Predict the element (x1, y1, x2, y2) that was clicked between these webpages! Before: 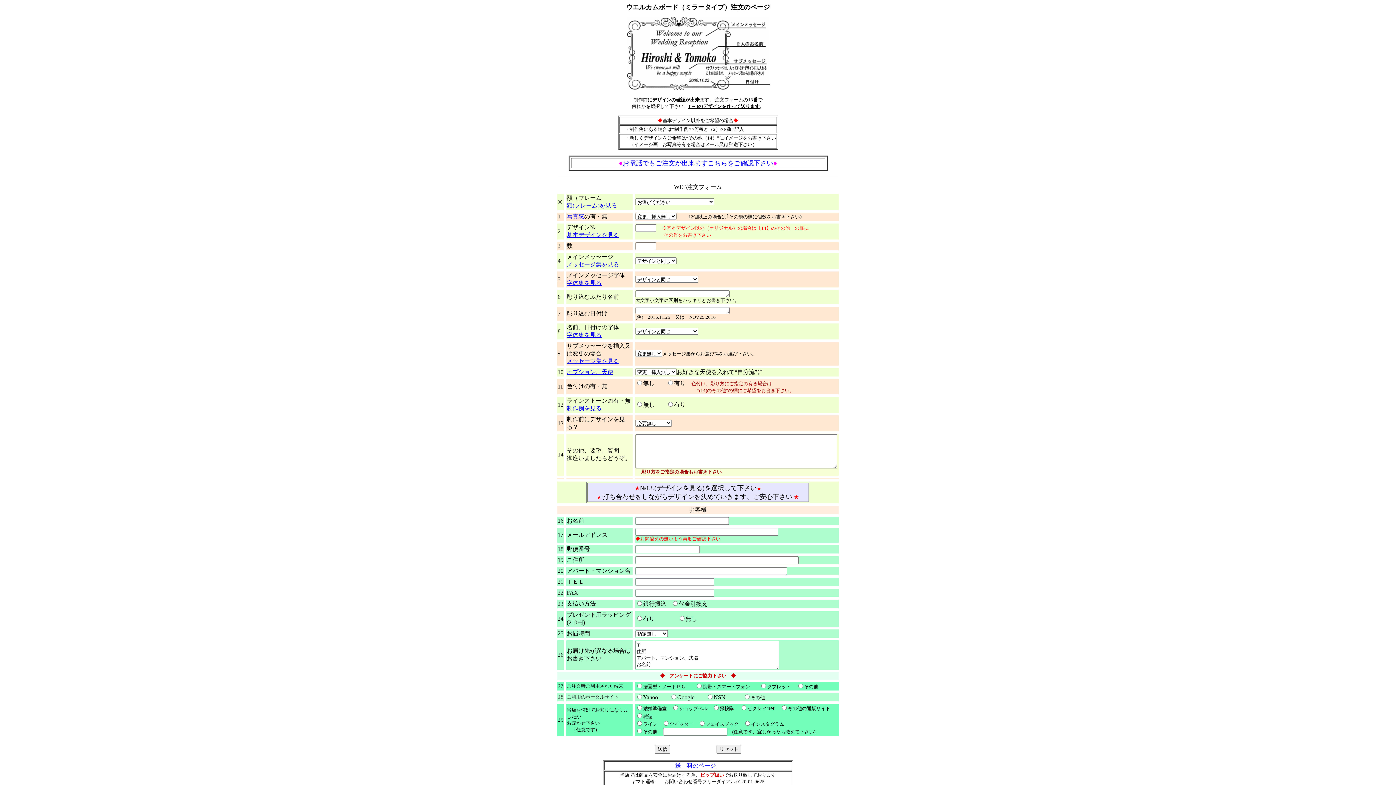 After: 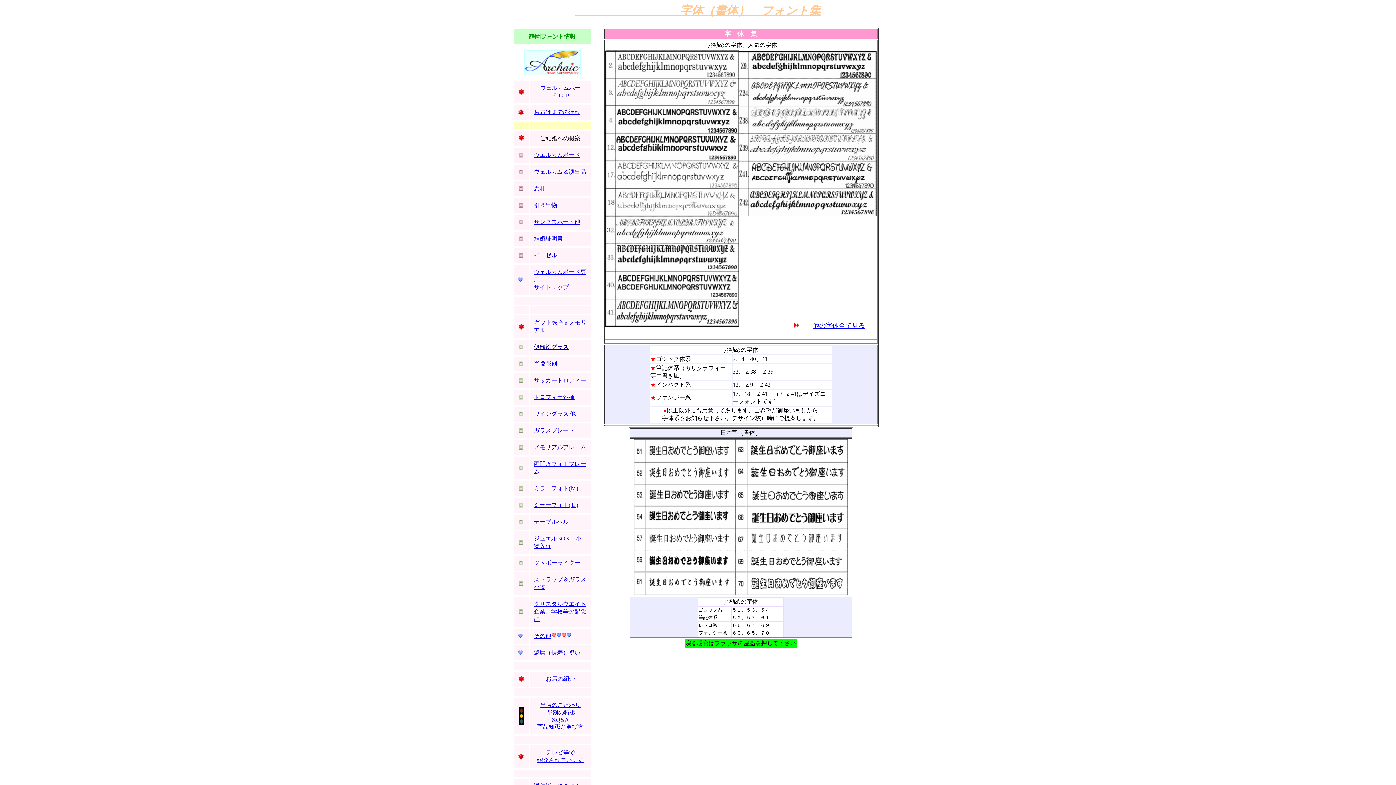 Action: bbox: (566, 280, 601, 286) label: 字体集を見る